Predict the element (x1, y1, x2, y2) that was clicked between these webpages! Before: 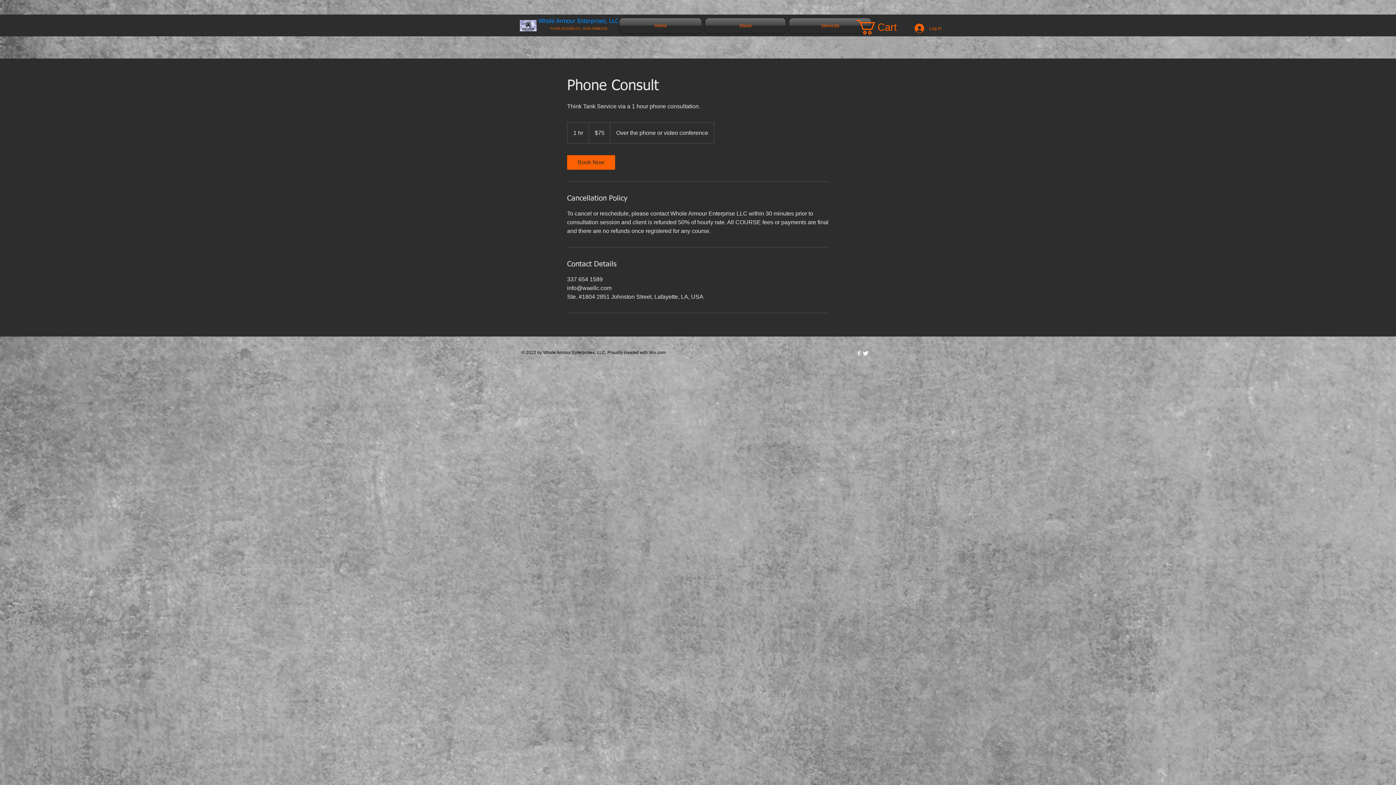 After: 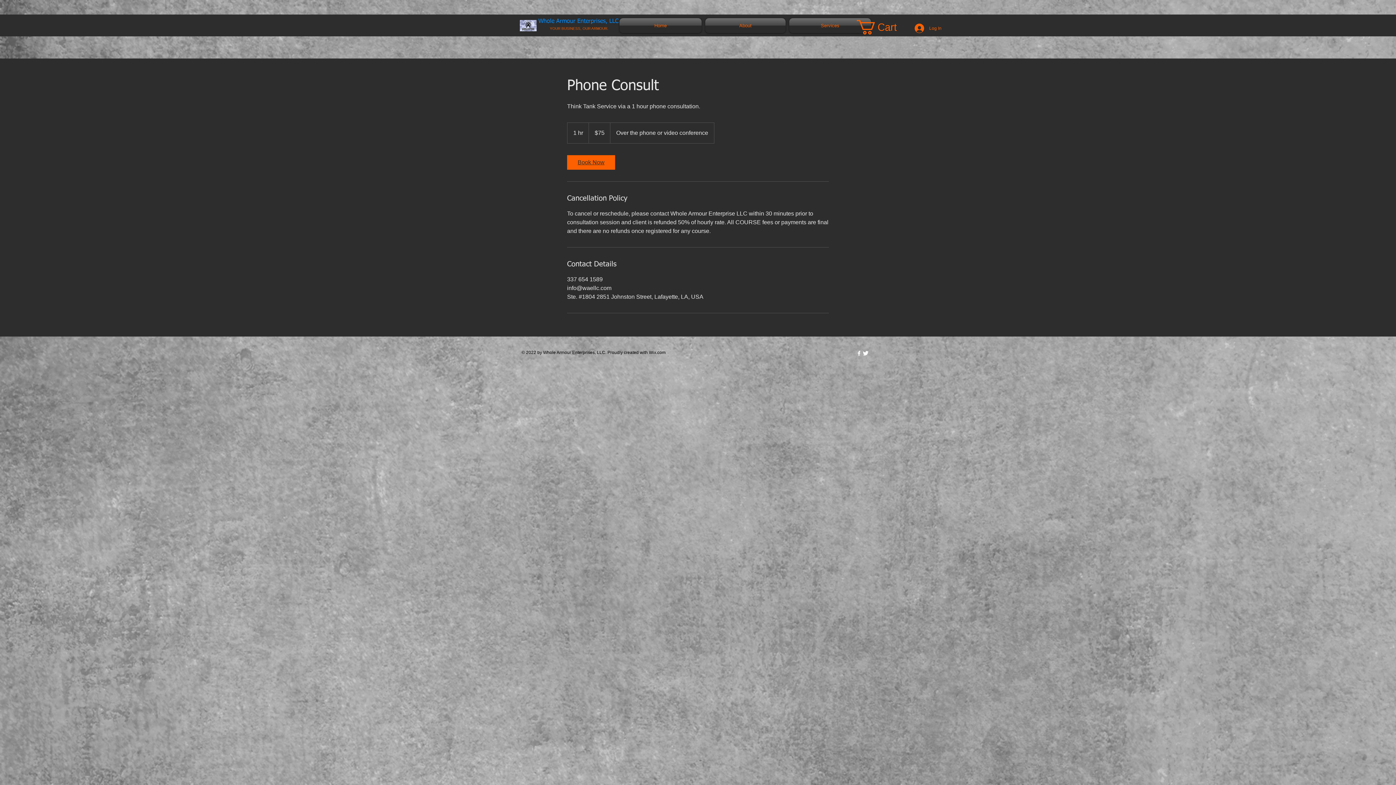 Action: label: Book Now bbox: (567, 155, 615, 169)